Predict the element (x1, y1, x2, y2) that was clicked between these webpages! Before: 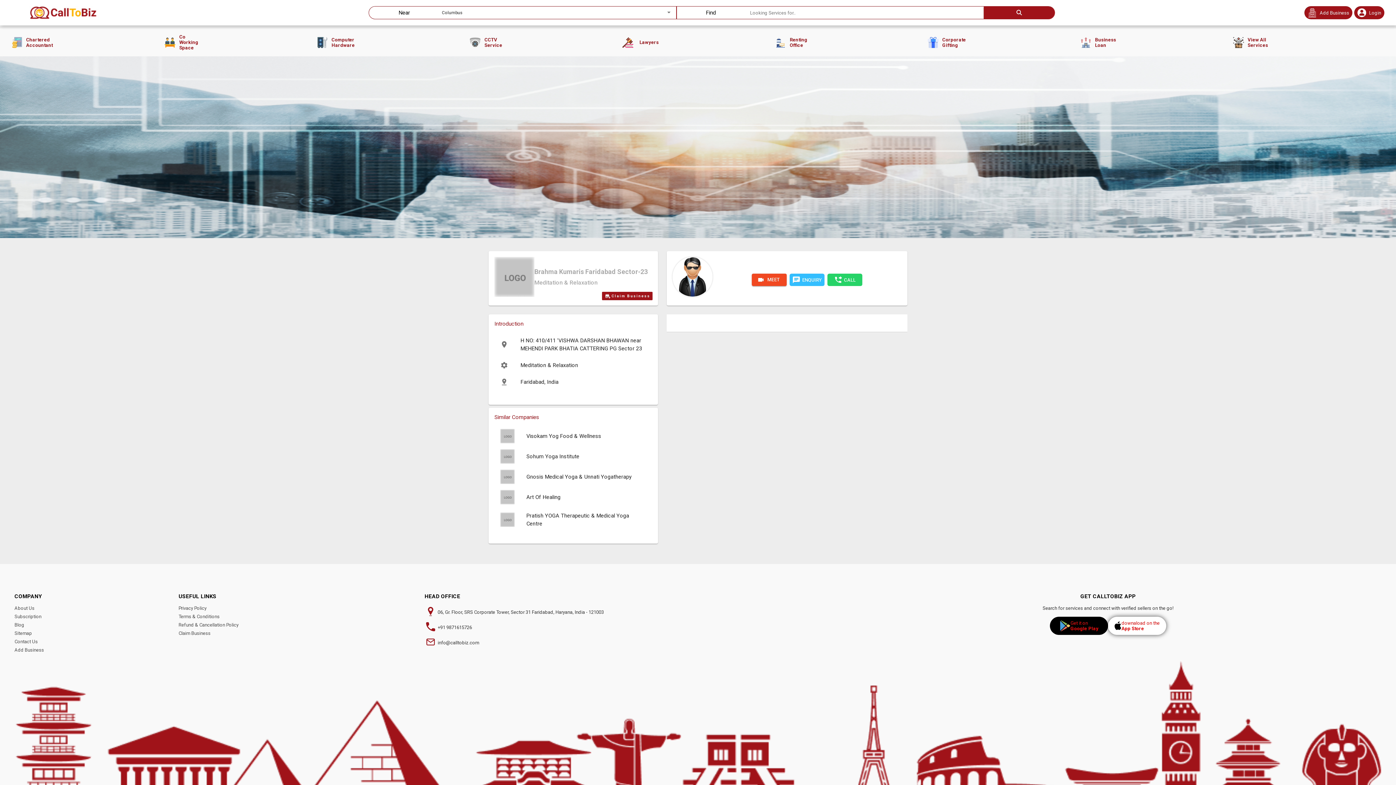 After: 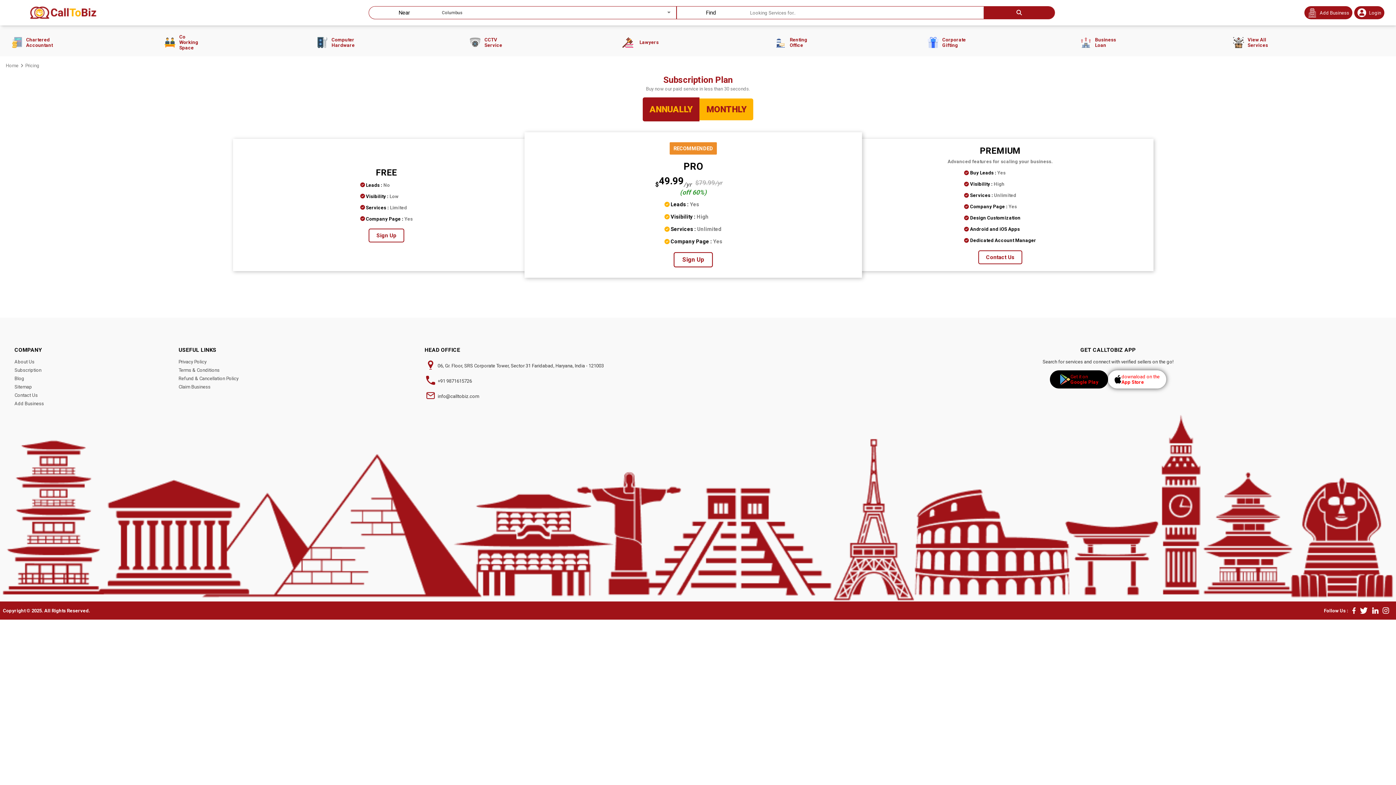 Action: bbox: (14, 502, 41, 507) label: Subscription